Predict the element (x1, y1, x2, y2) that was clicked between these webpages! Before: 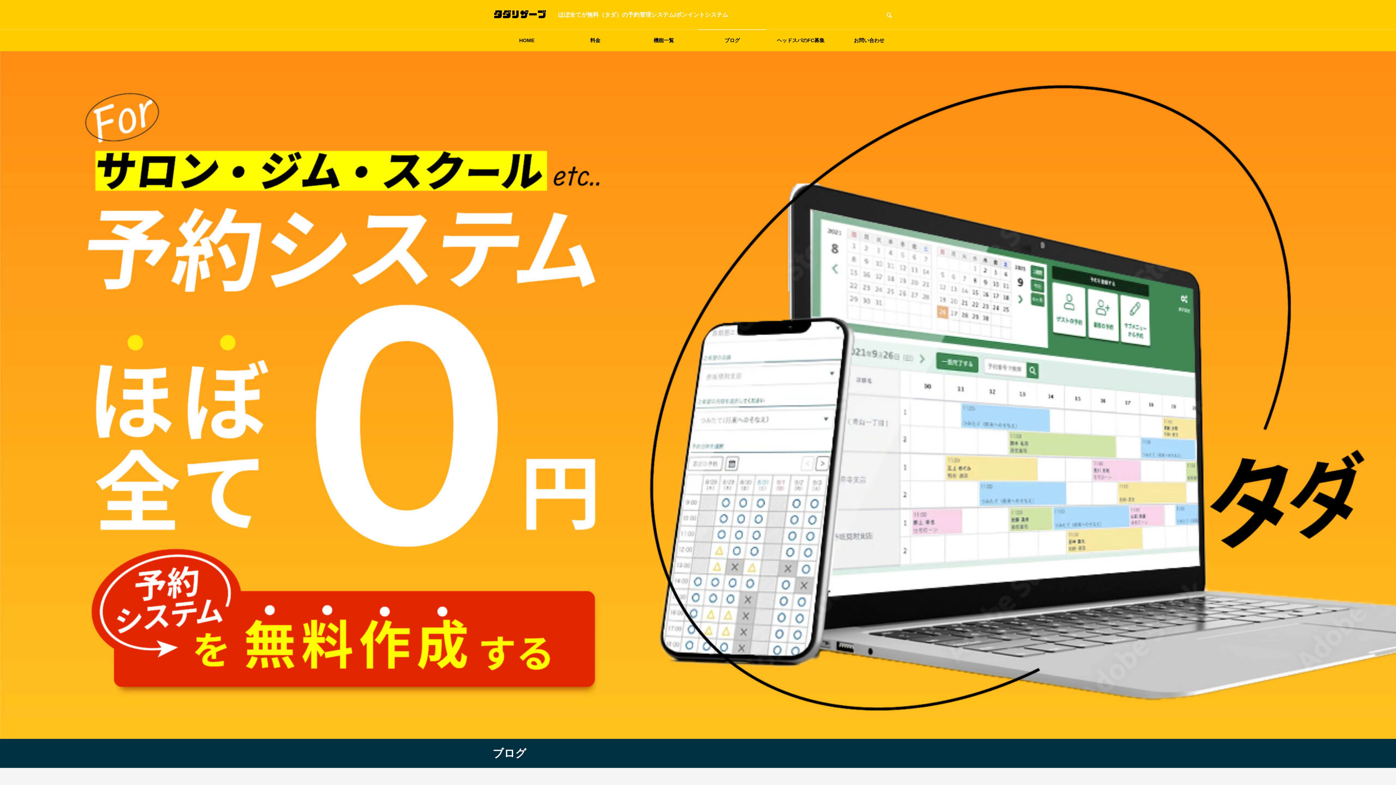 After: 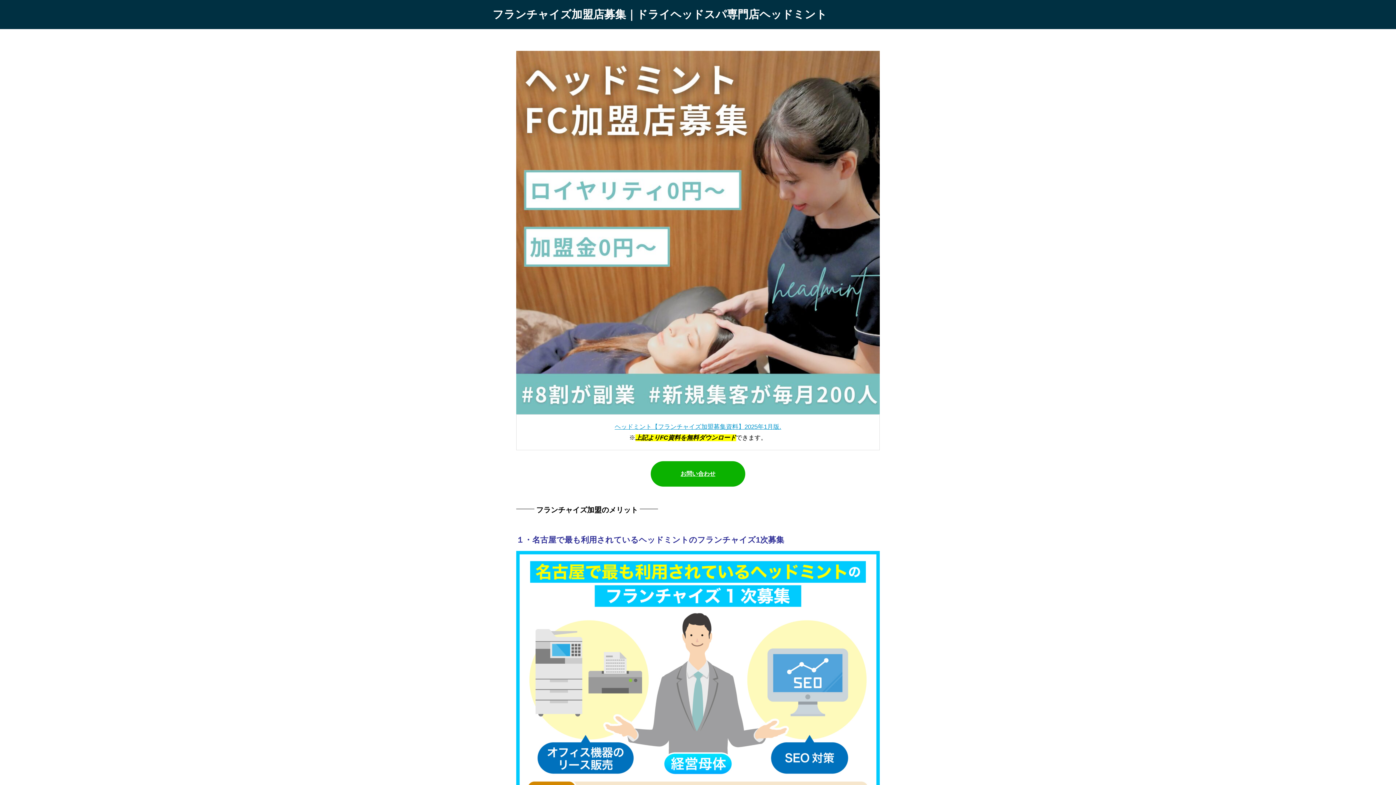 Action: bbox: (766, 29, 835, 51) label: ヘッドスパのFC募集